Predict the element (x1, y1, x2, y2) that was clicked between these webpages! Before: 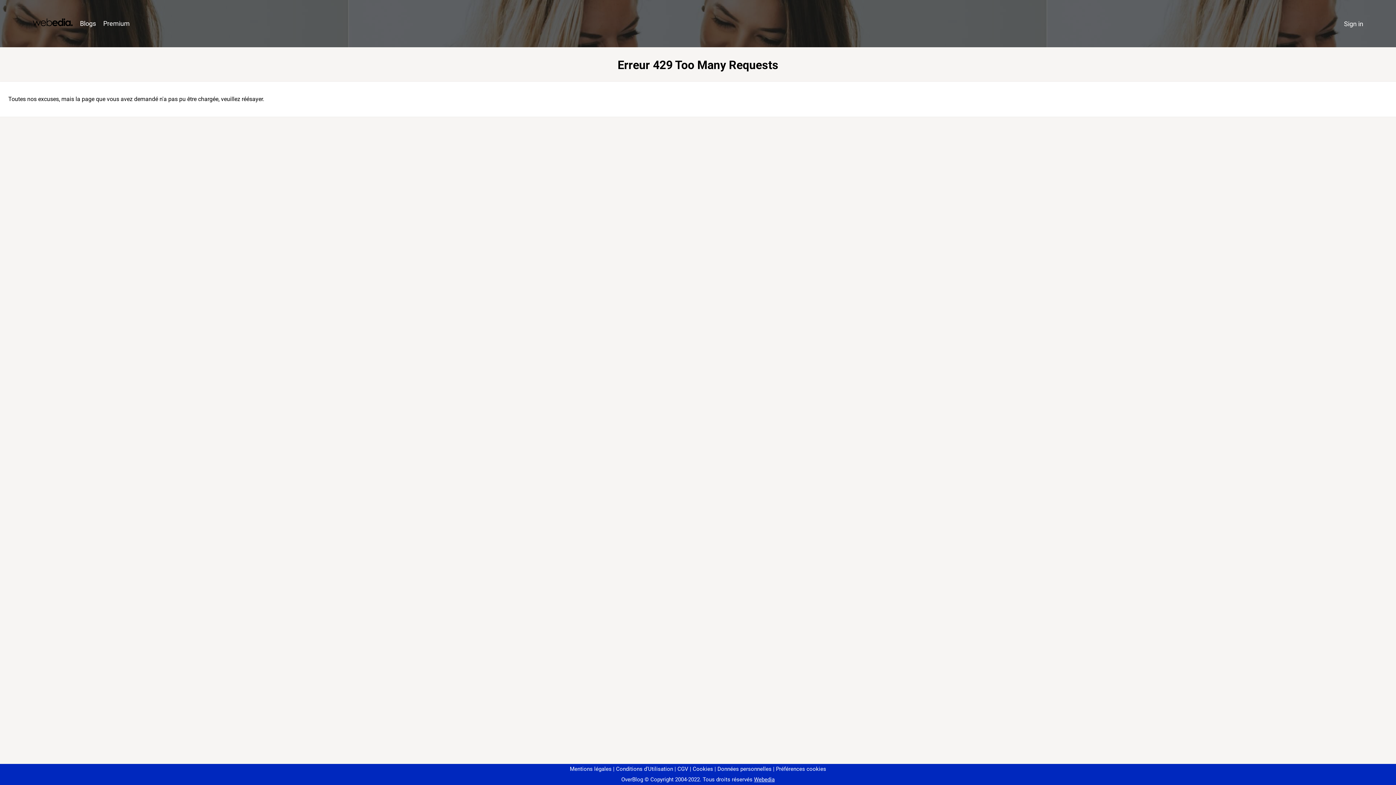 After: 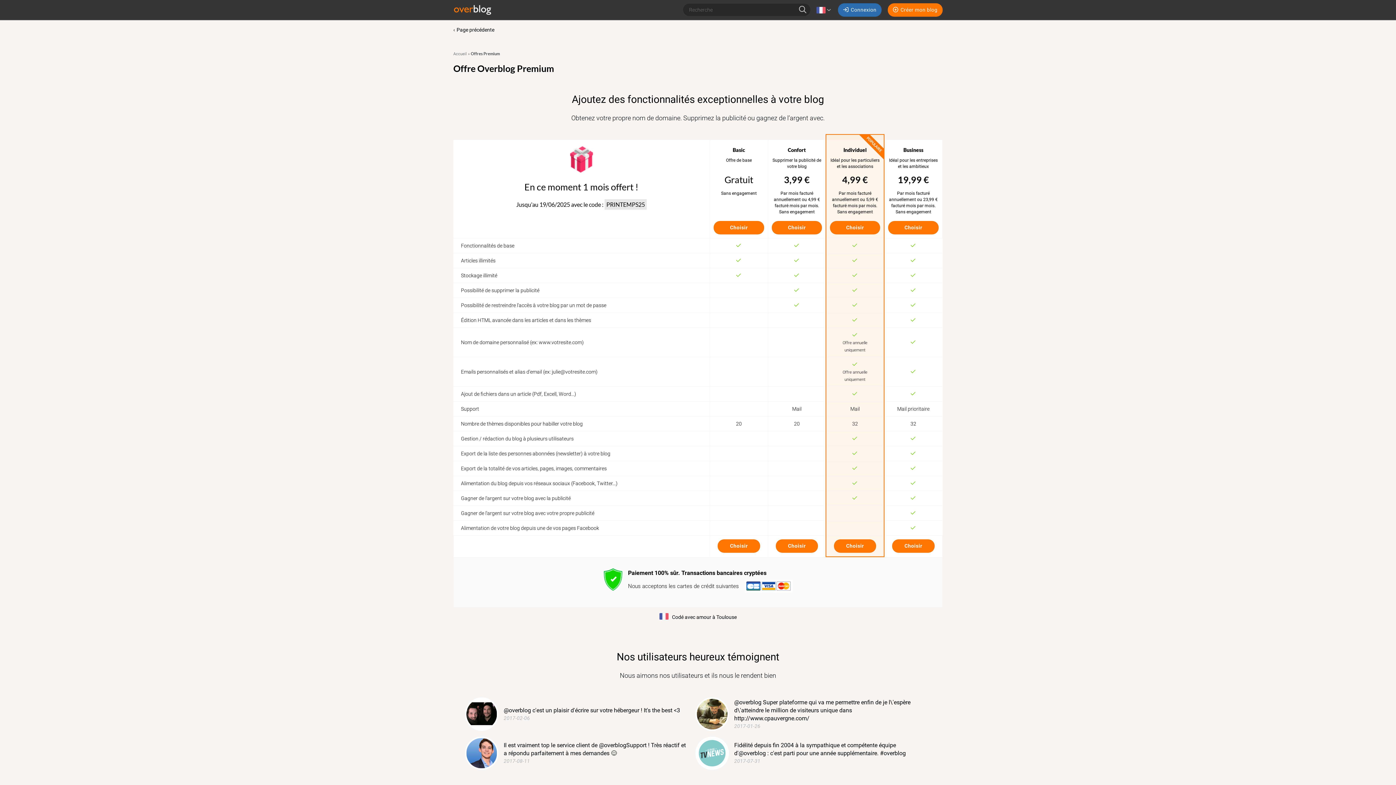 Action: bbox: (99, 16, 133, 31) label: Premium